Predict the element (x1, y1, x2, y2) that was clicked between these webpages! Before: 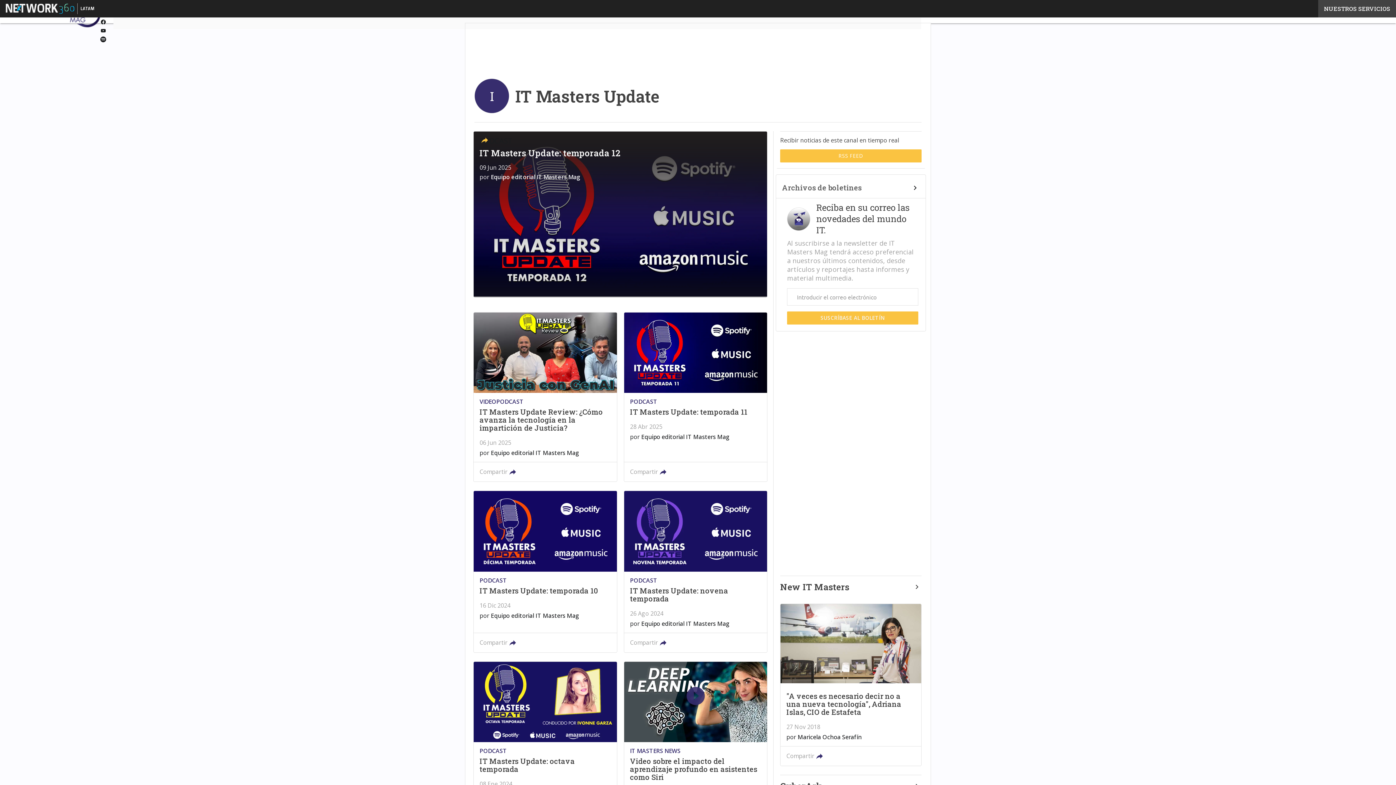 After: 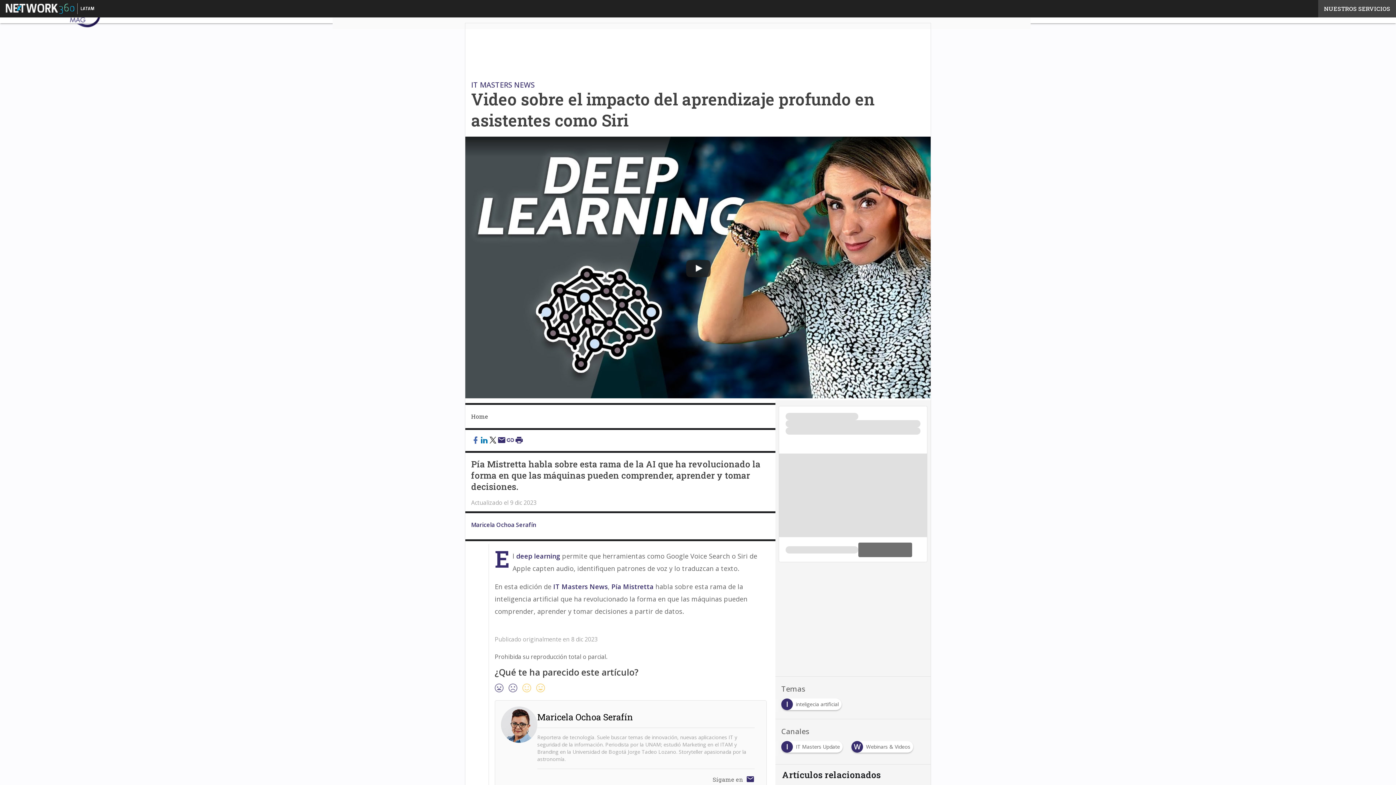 Action: bbox: (624, 662, 767, 831)